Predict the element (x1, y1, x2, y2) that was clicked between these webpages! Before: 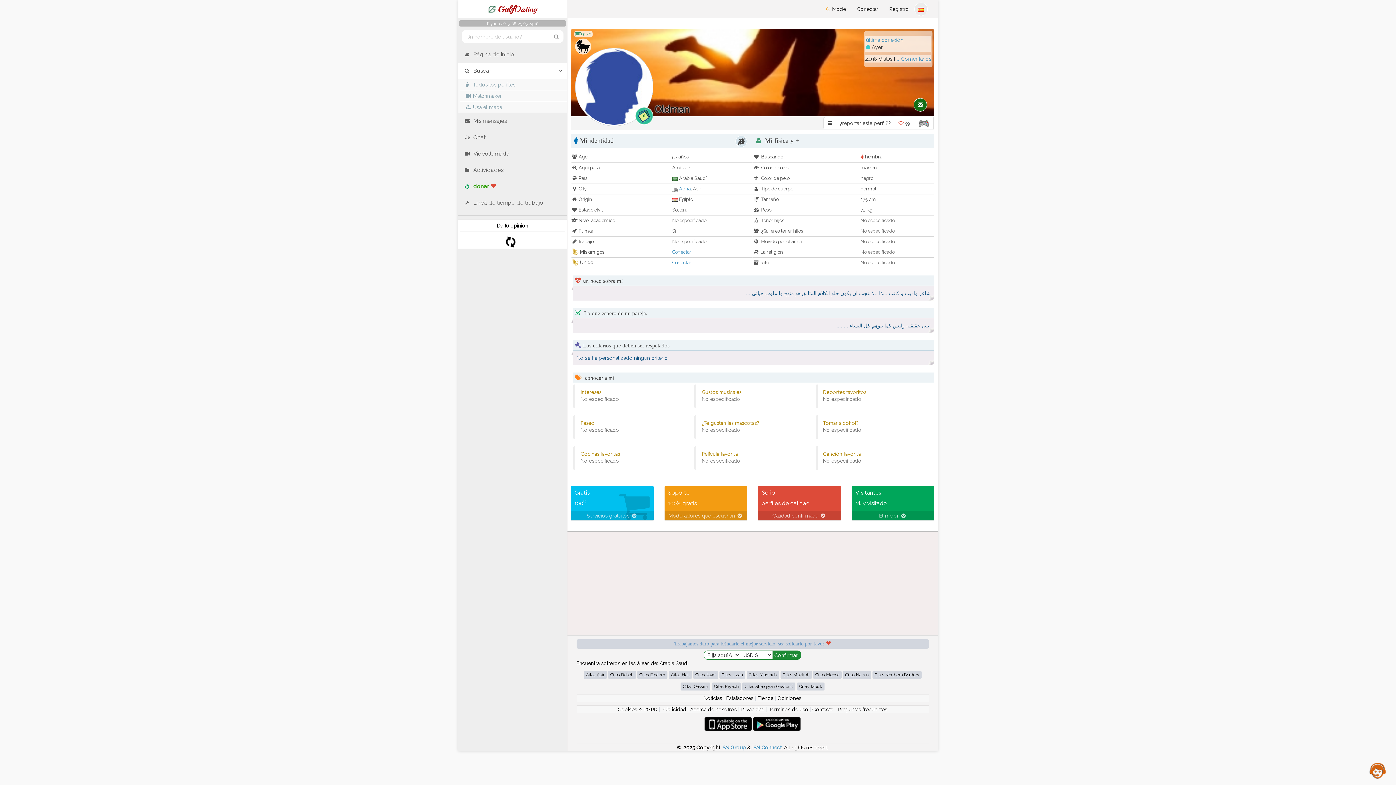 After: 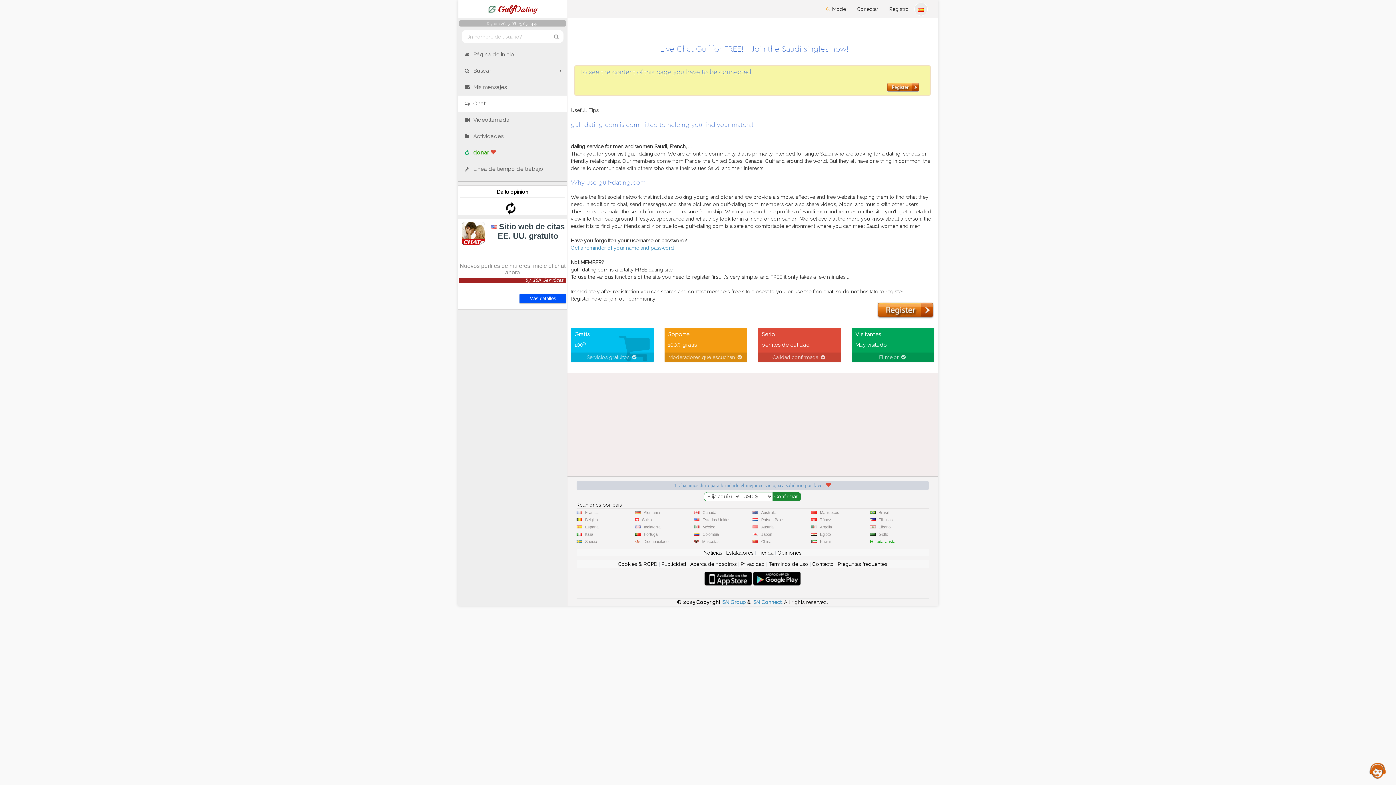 Action: label:  Chat bbox: (458, 129, 566, 145)